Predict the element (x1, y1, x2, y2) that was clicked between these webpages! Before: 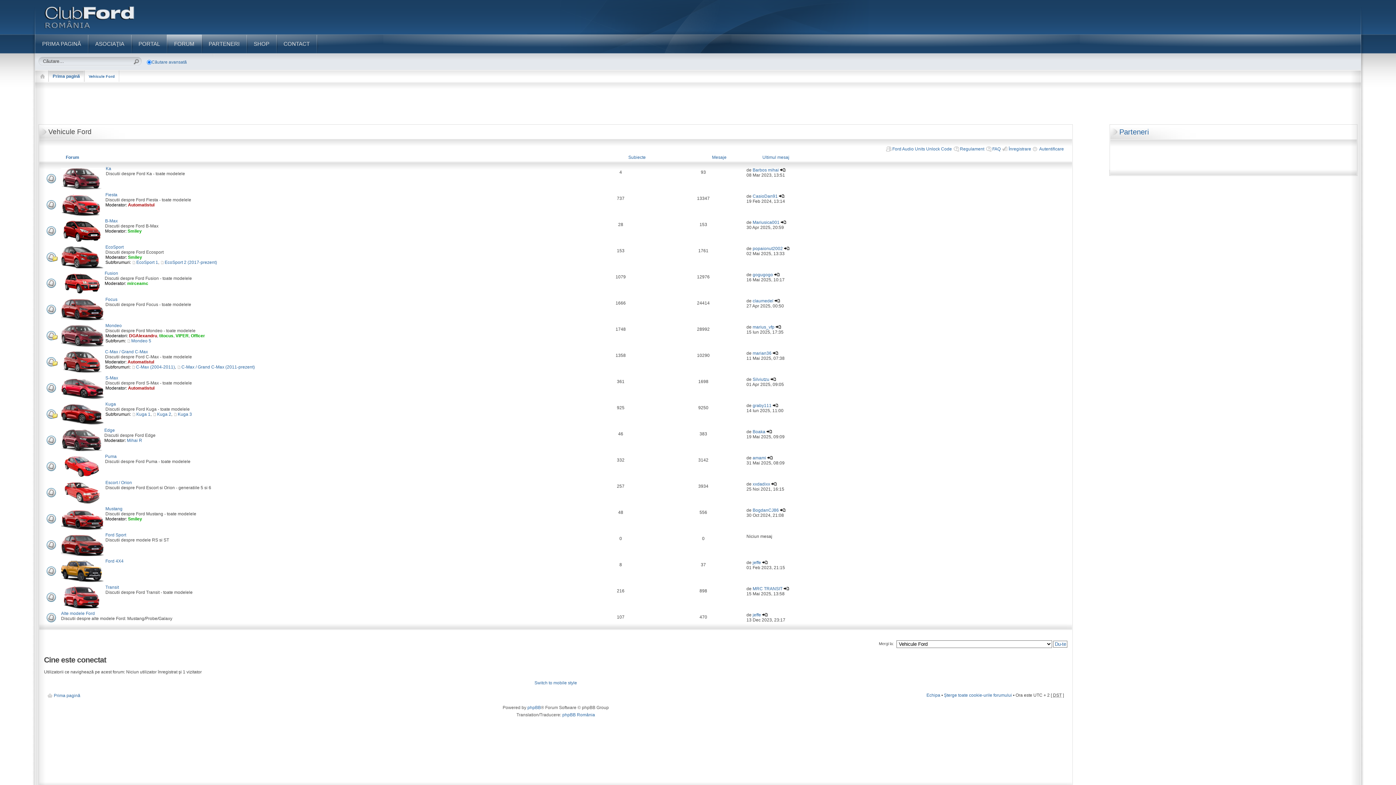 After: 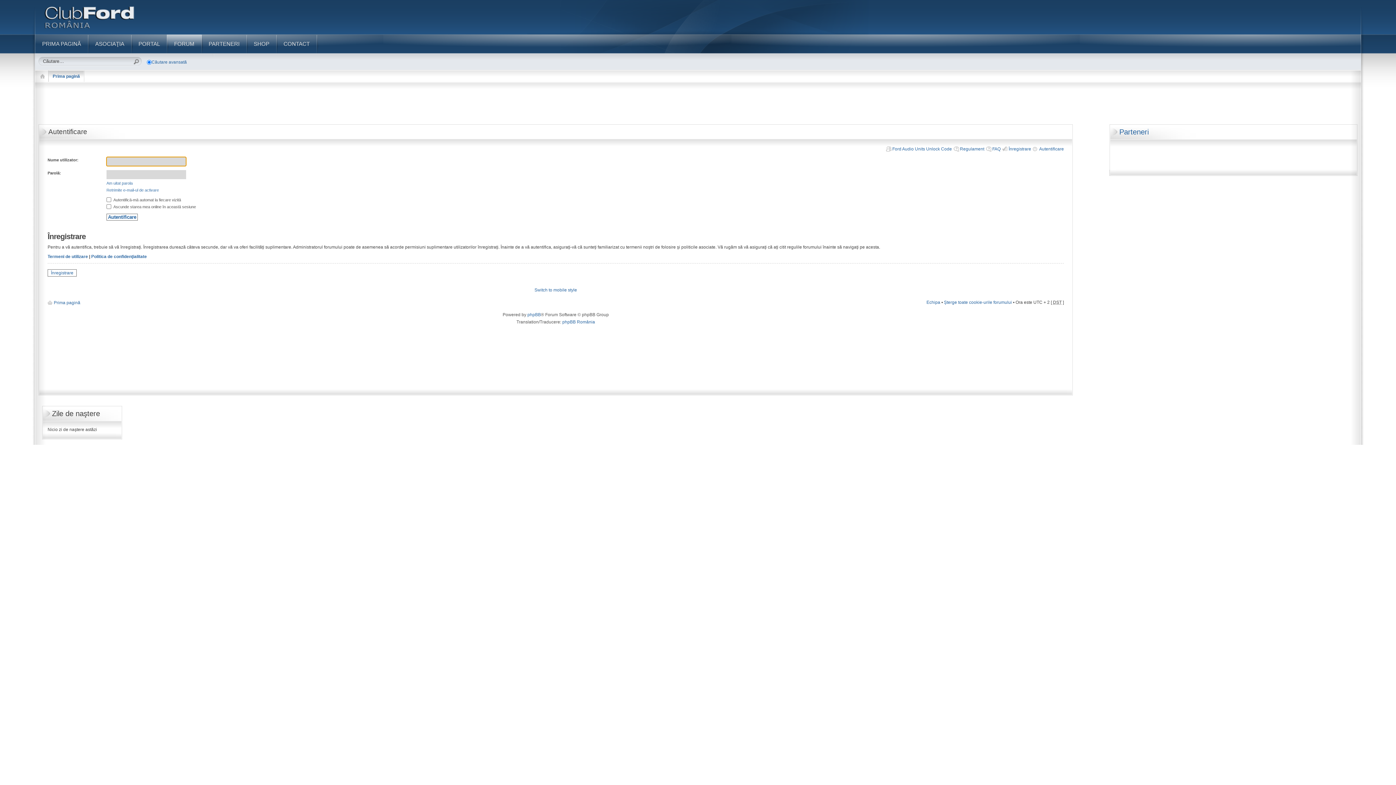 Action: bbox: (762, 560, 768, 565)